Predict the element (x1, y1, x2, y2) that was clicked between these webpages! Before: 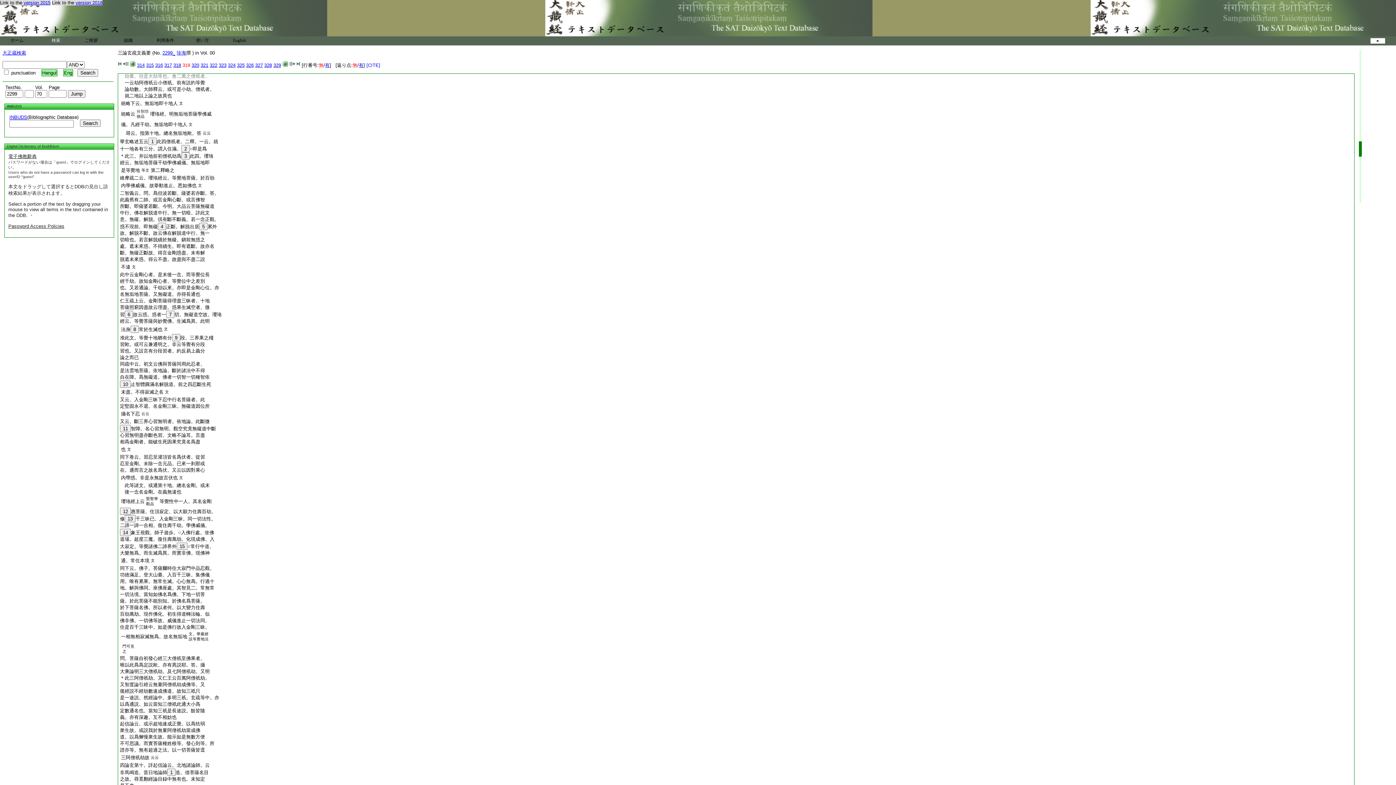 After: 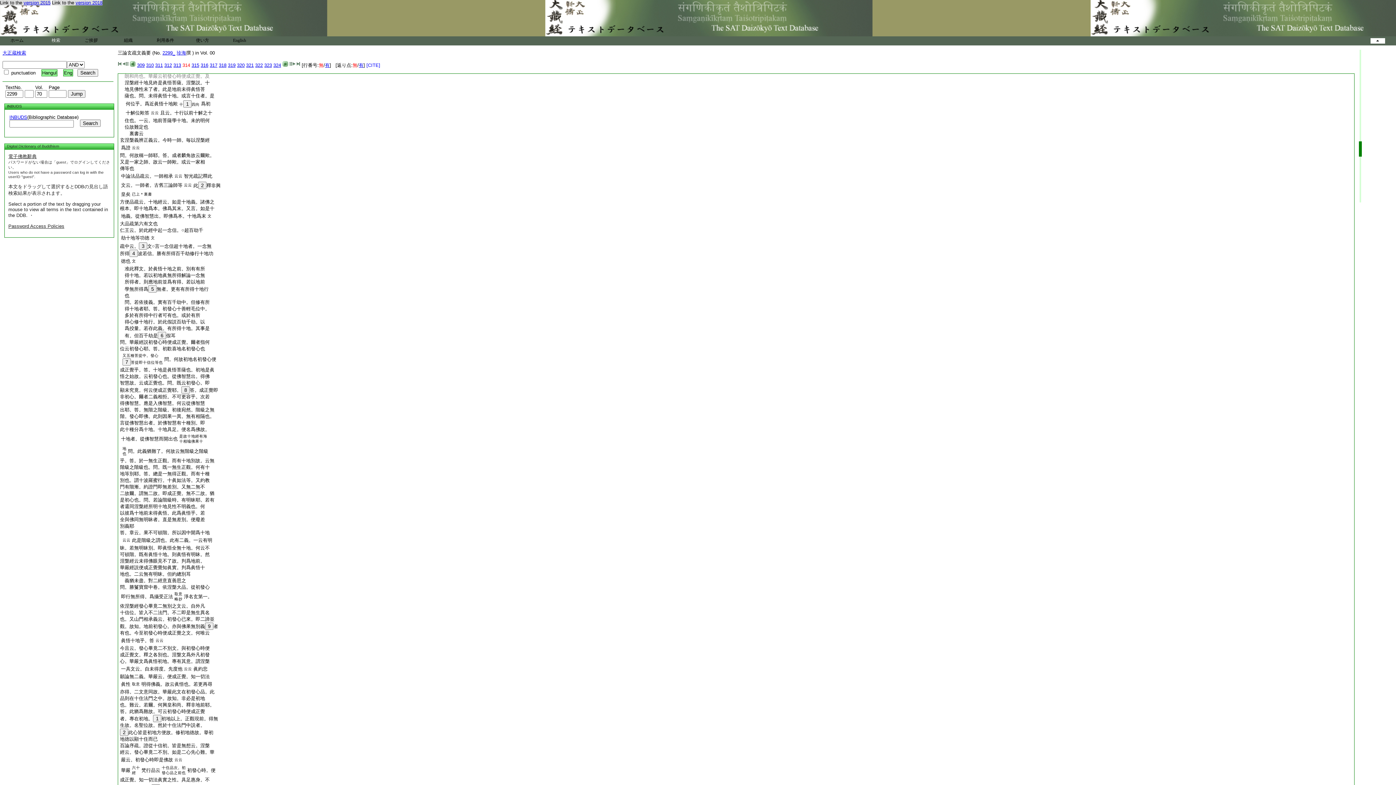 Action: bbox: (137, 62, 144, 68) label: 314